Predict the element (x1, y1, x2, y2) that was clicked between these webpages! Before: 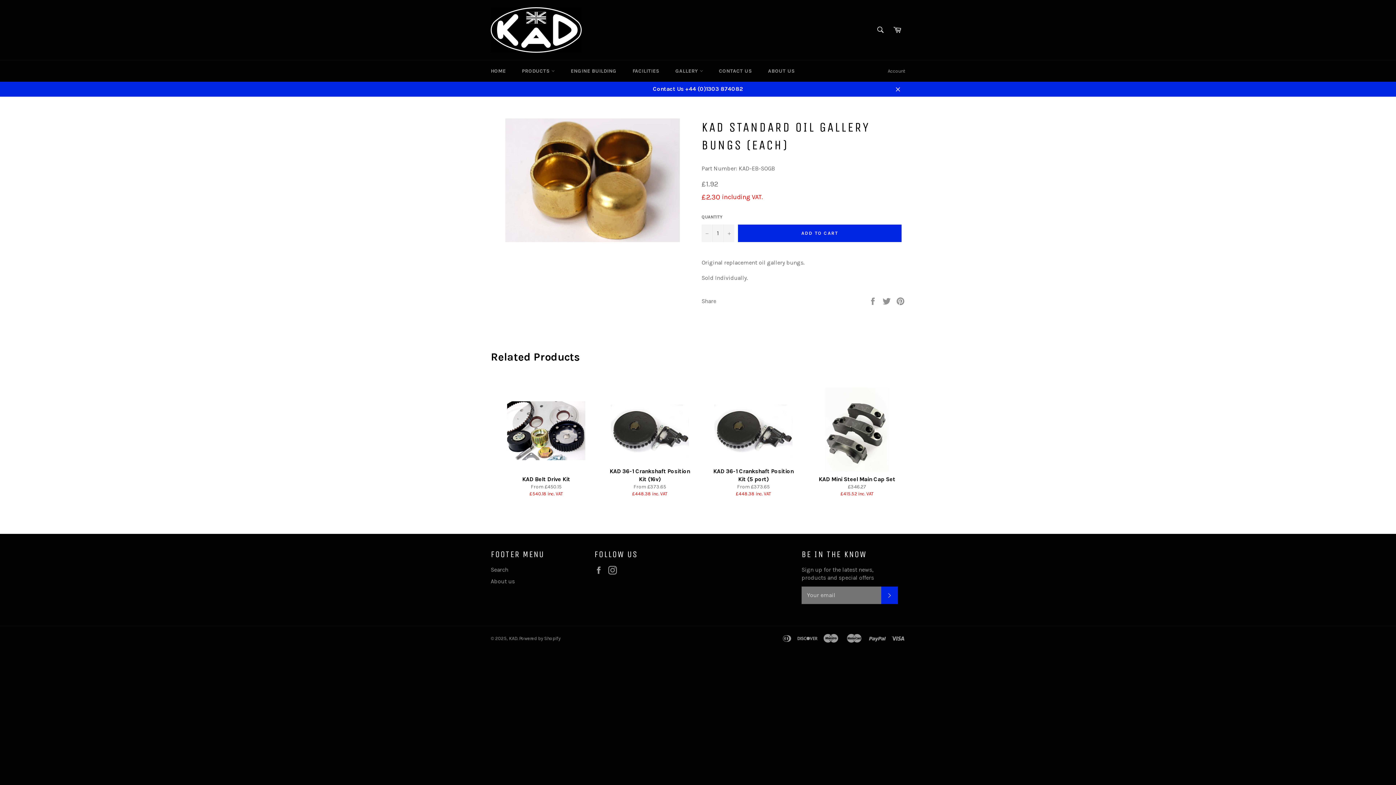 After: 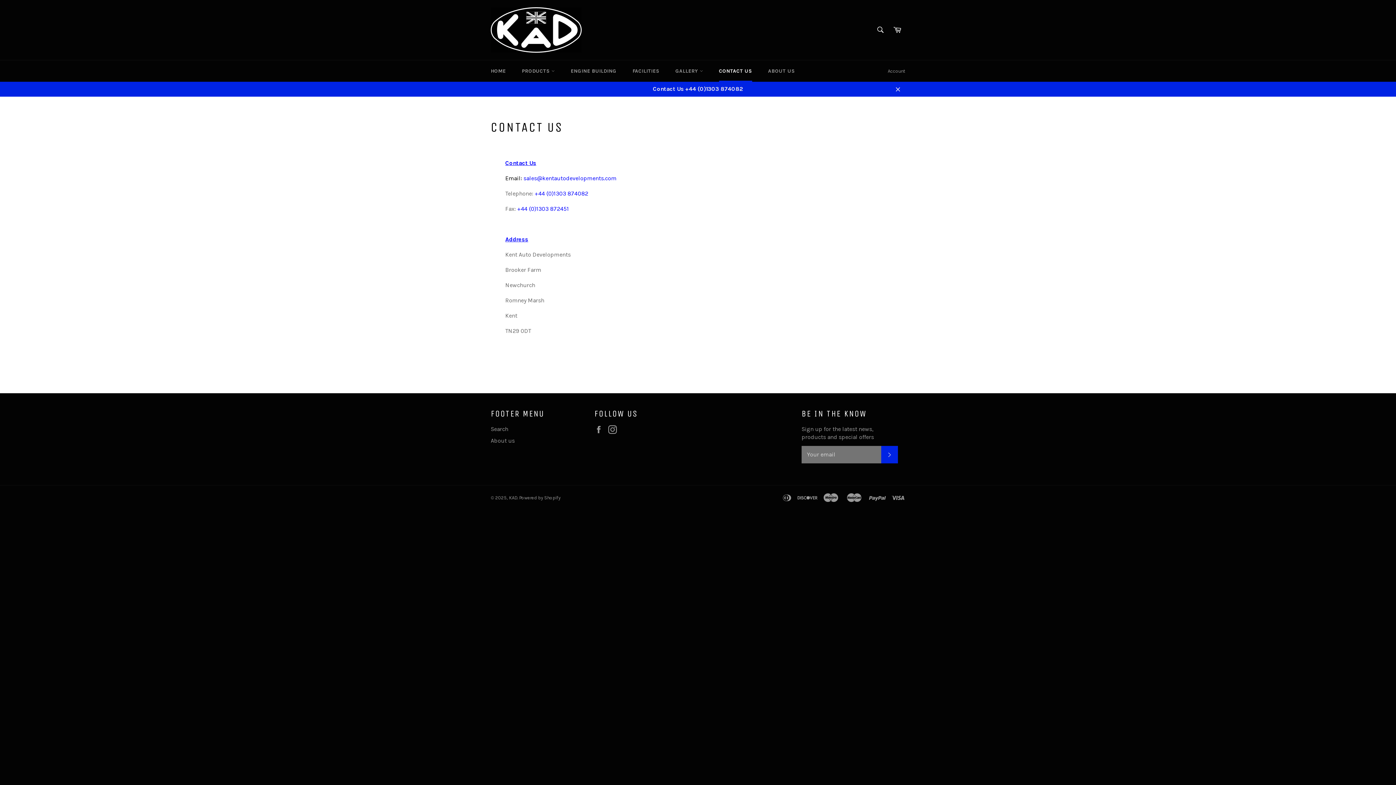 Action: bbox: (483, 81, 912, 96) label: Contact Us +44 (0)1303 874082